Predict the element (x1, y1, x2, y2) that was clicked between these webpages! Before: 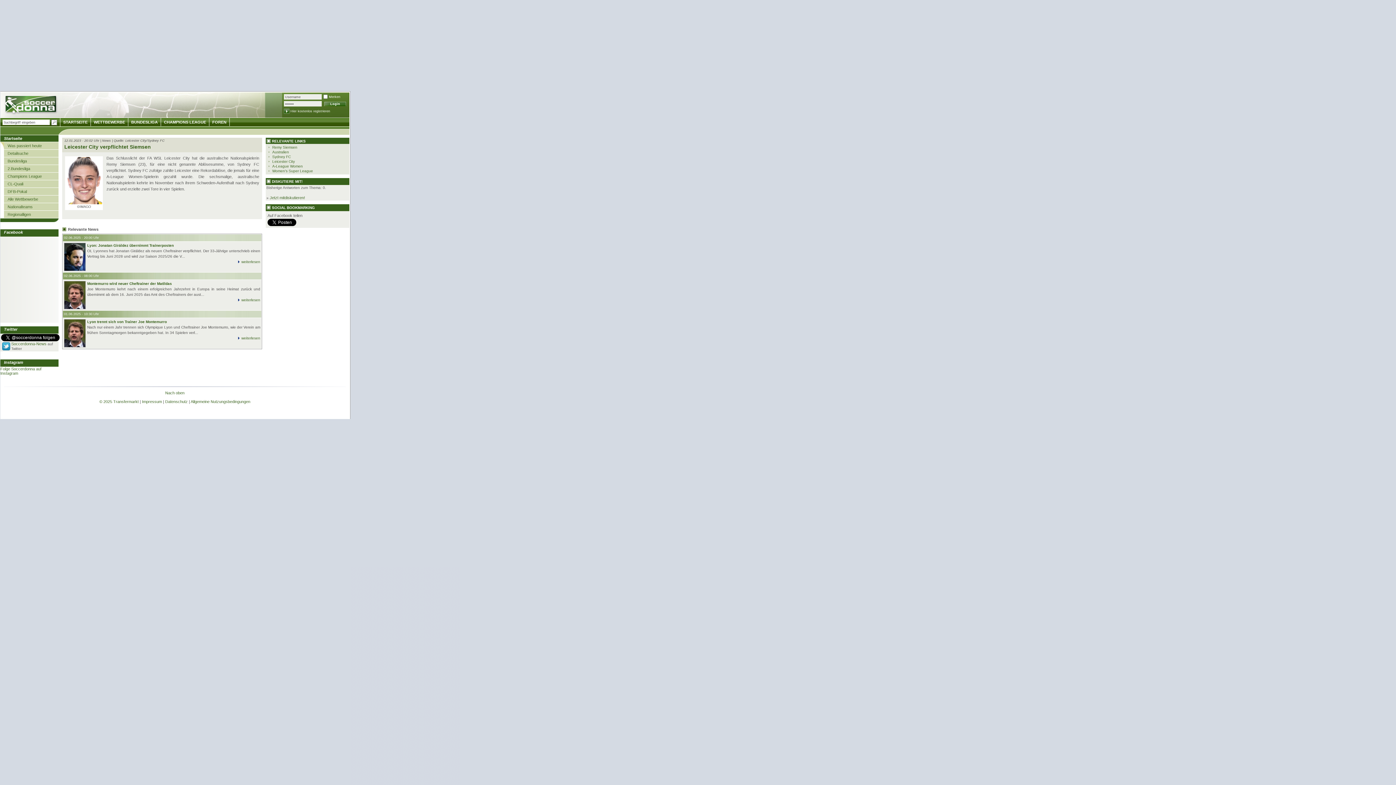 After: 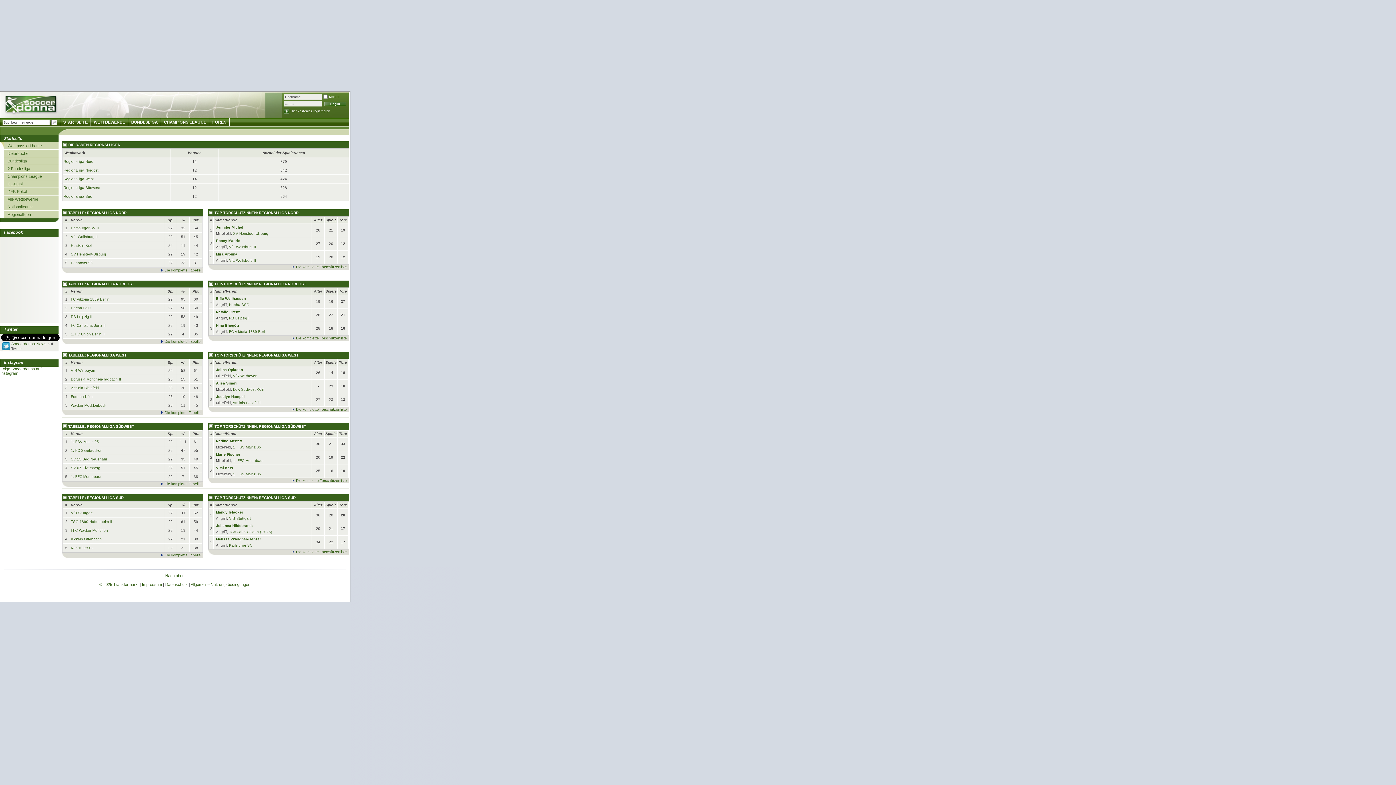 Action: bbox: (0, 210, 58, 218) label: Regionalligen